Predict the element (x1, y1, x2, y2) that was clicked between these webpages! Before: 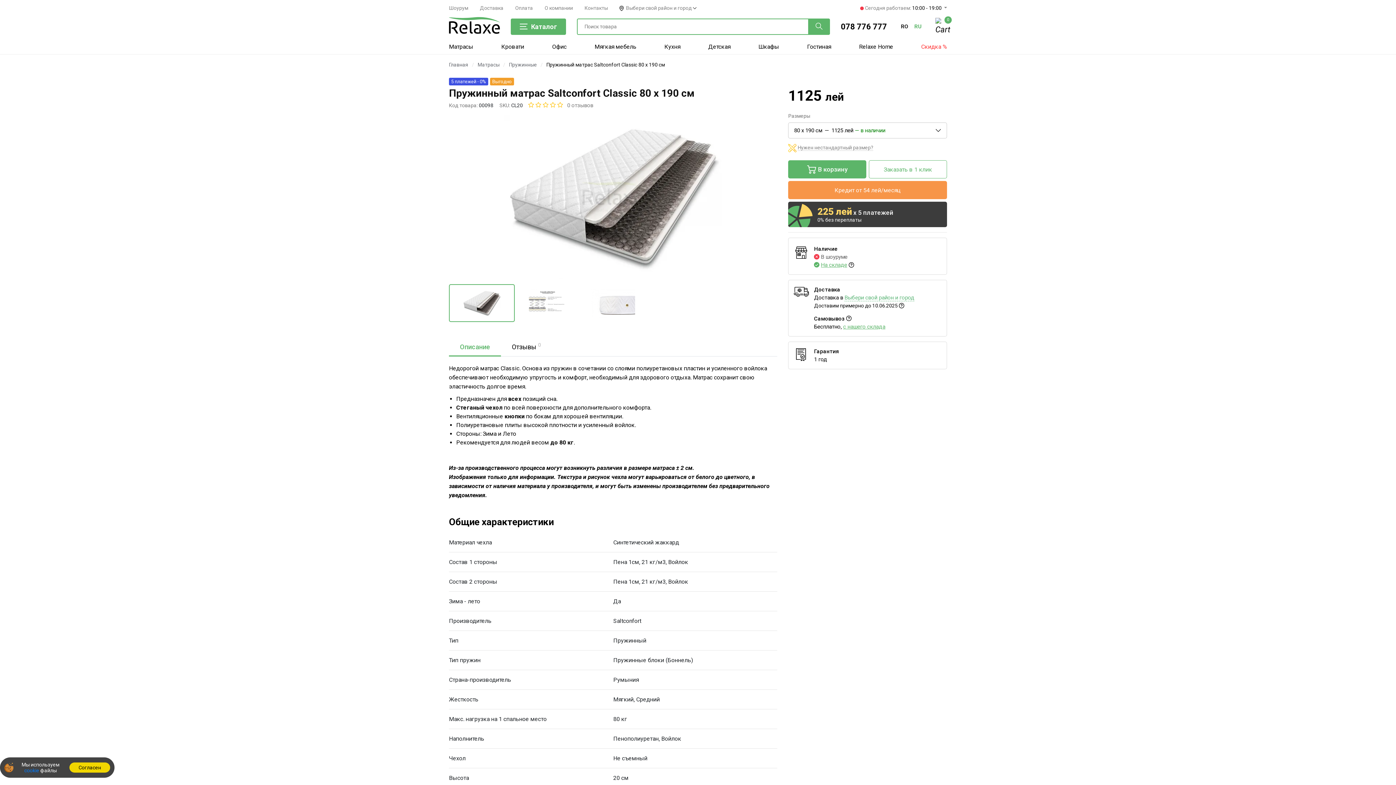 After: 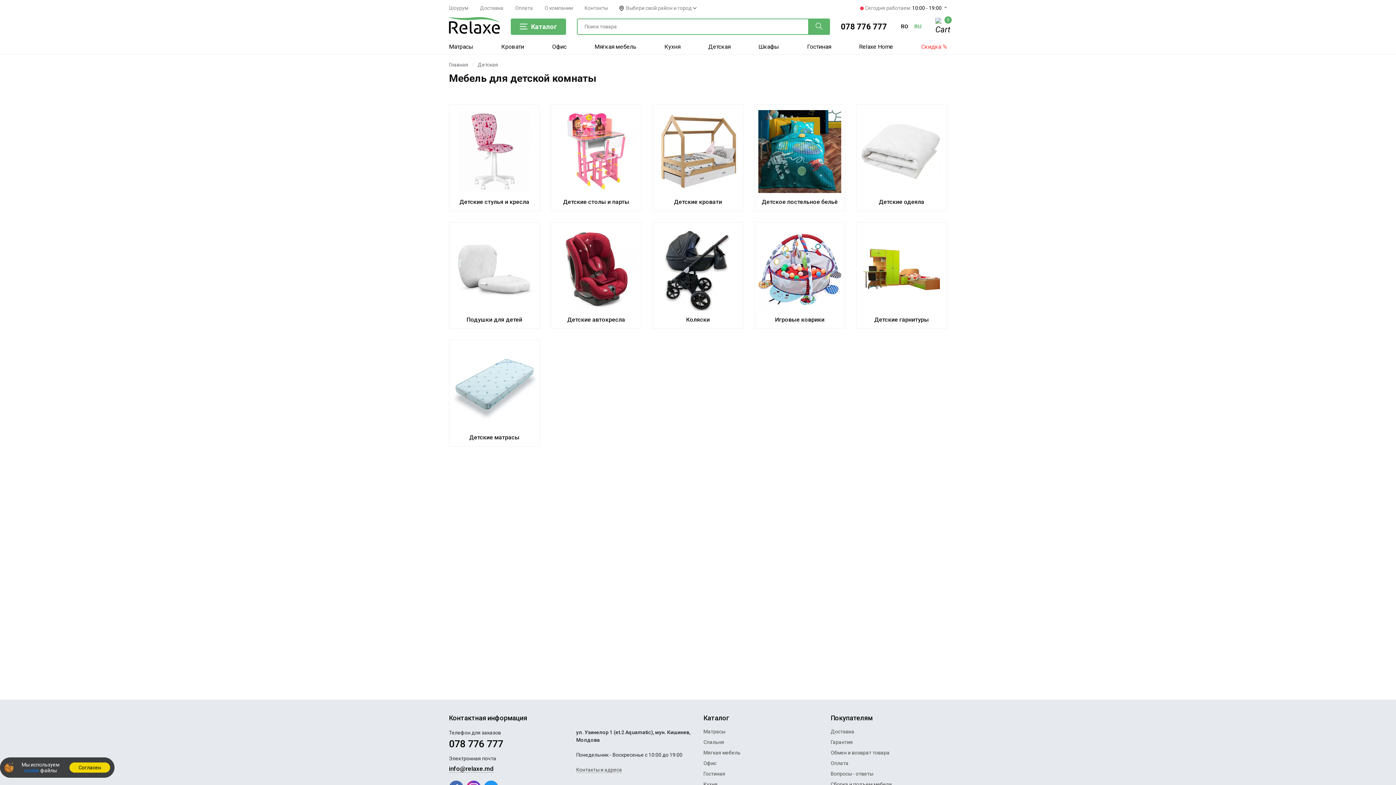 Action: bbox: (708, 42, 730, 51) label: Детская